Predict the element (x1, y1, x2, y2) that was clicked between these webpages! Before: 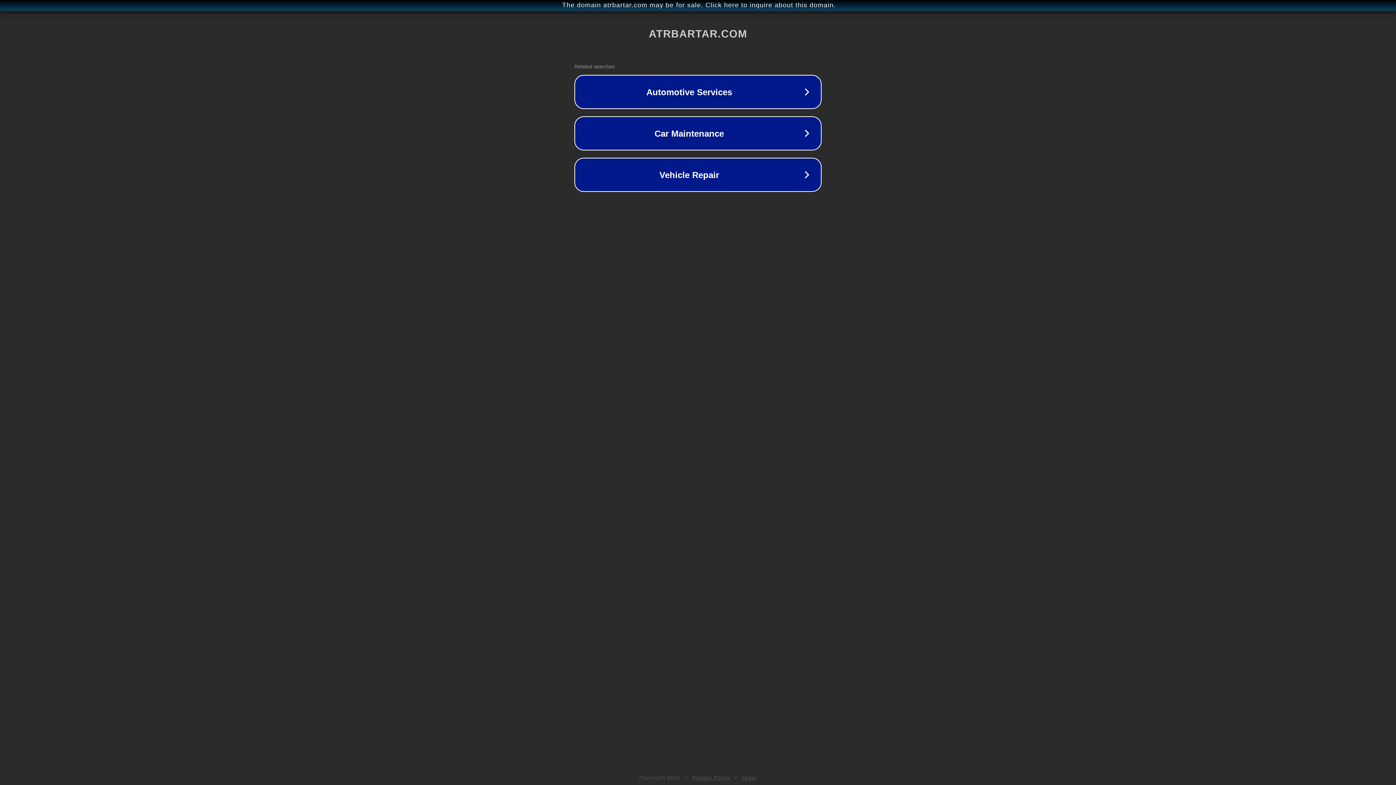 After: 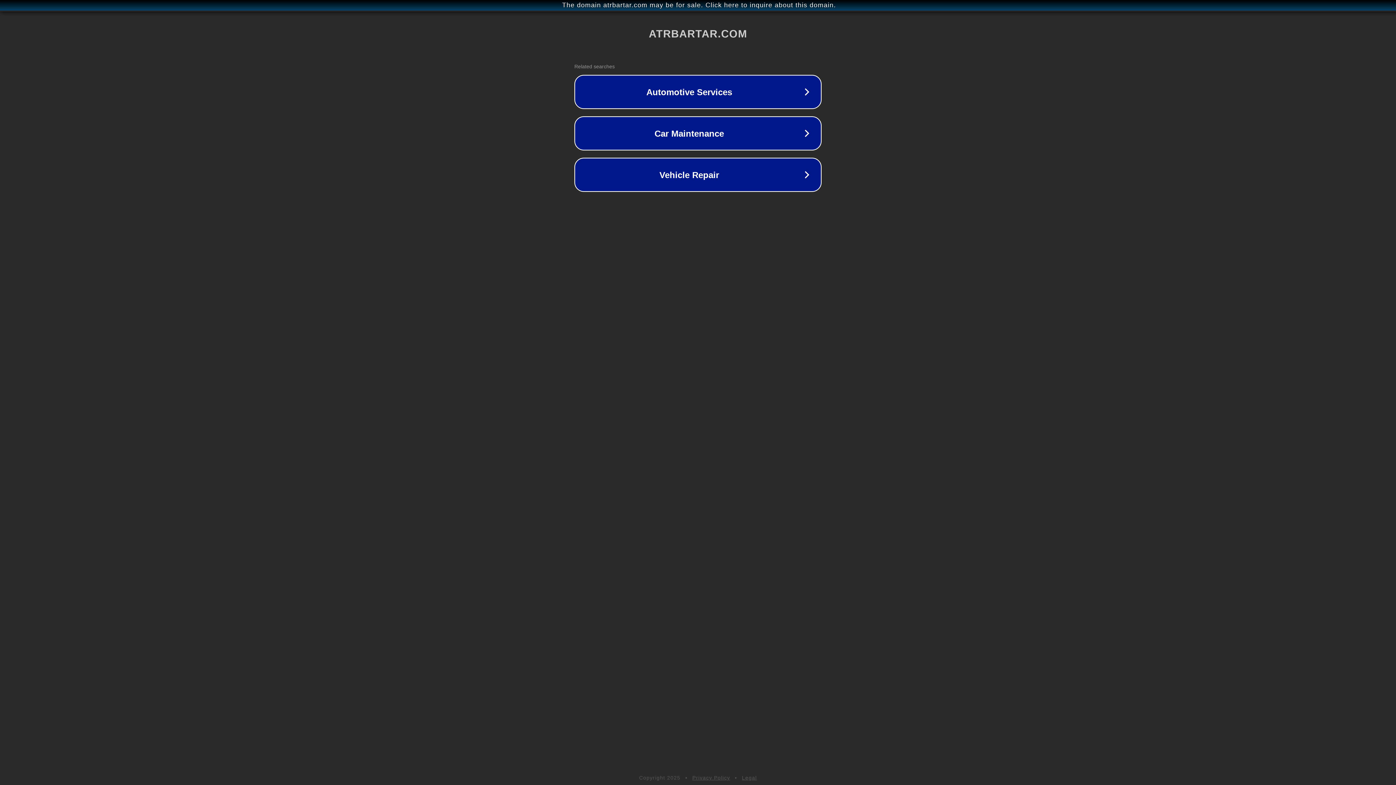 Action: bbox: (742, 775, 757, 781) label: Legal